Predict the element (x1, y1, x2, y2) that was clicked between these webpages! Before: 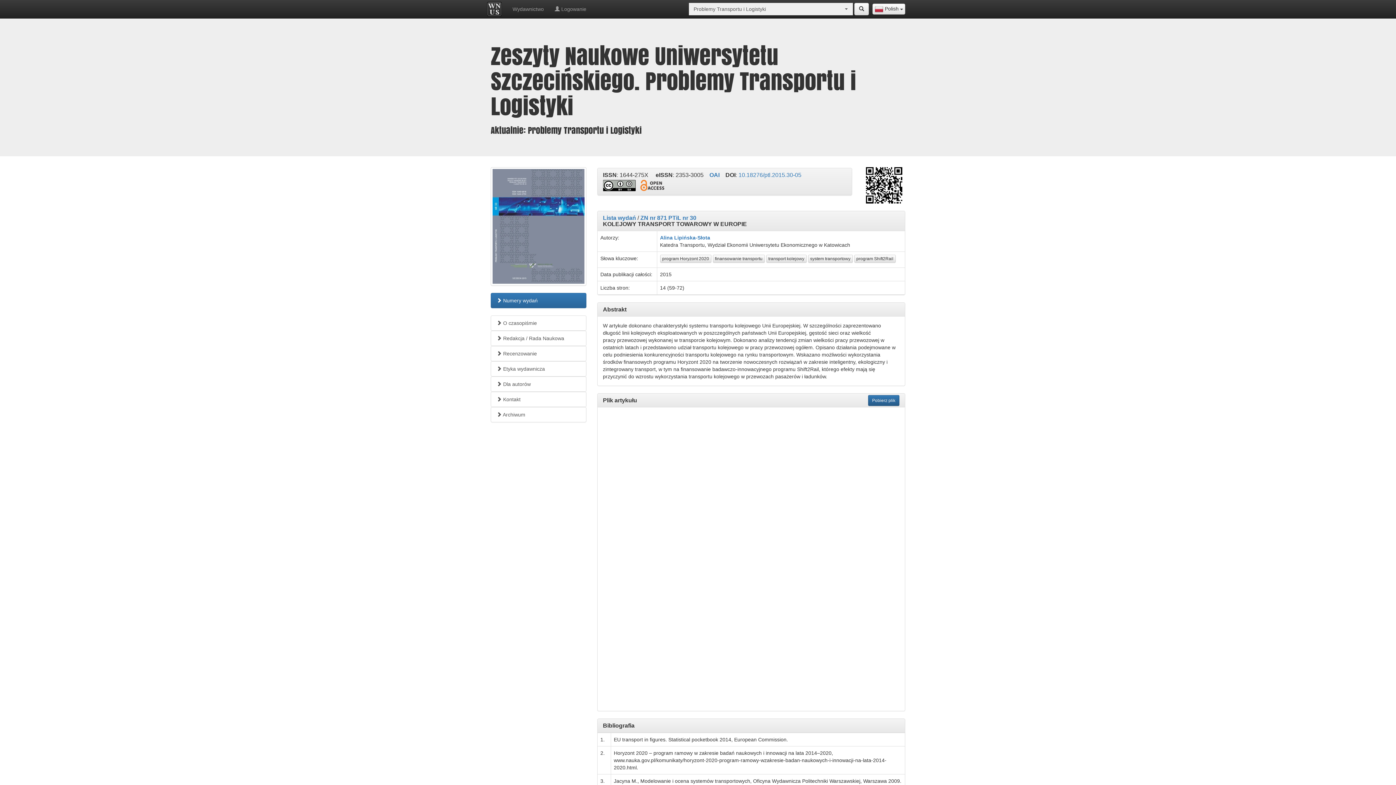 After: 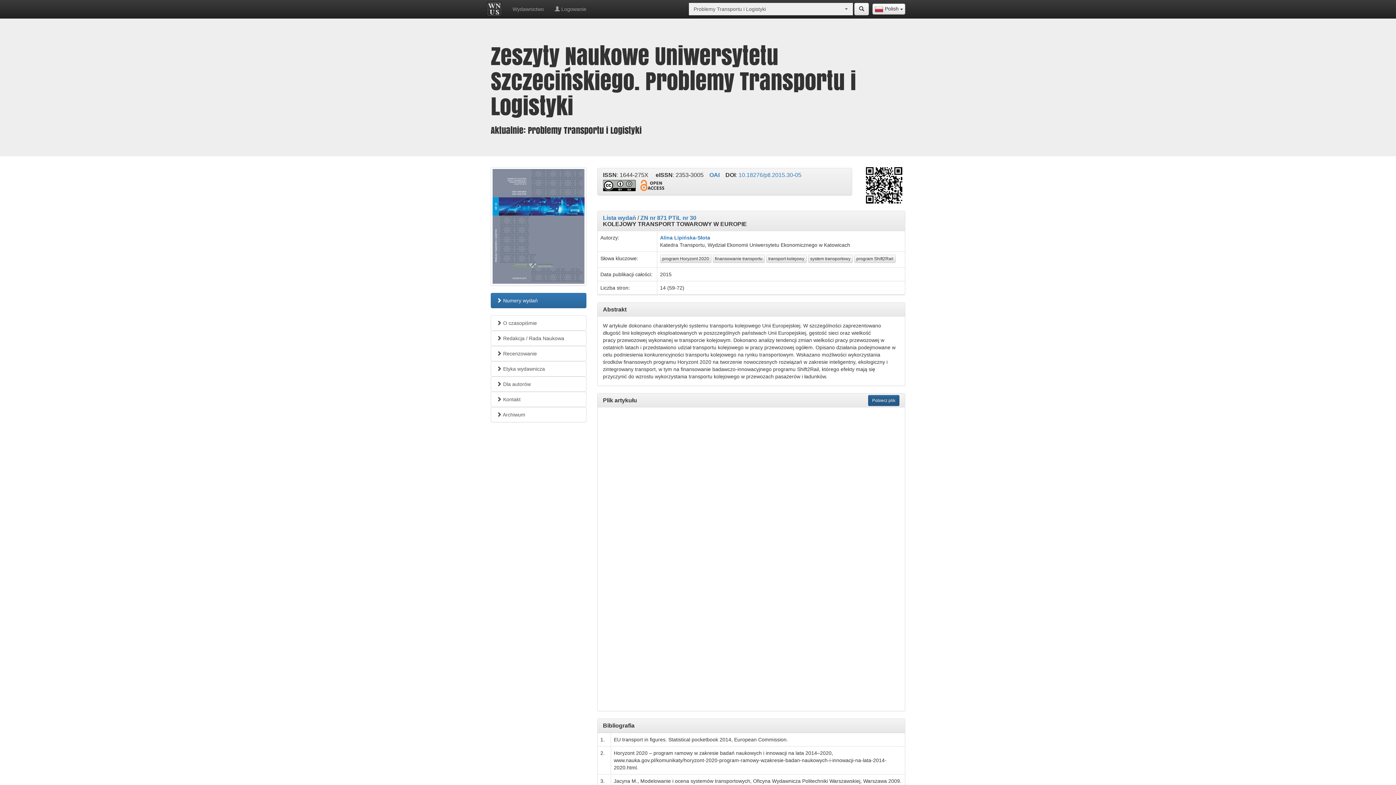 Action: label: Pobierz plik bbox: (868, 395, 899, 406)